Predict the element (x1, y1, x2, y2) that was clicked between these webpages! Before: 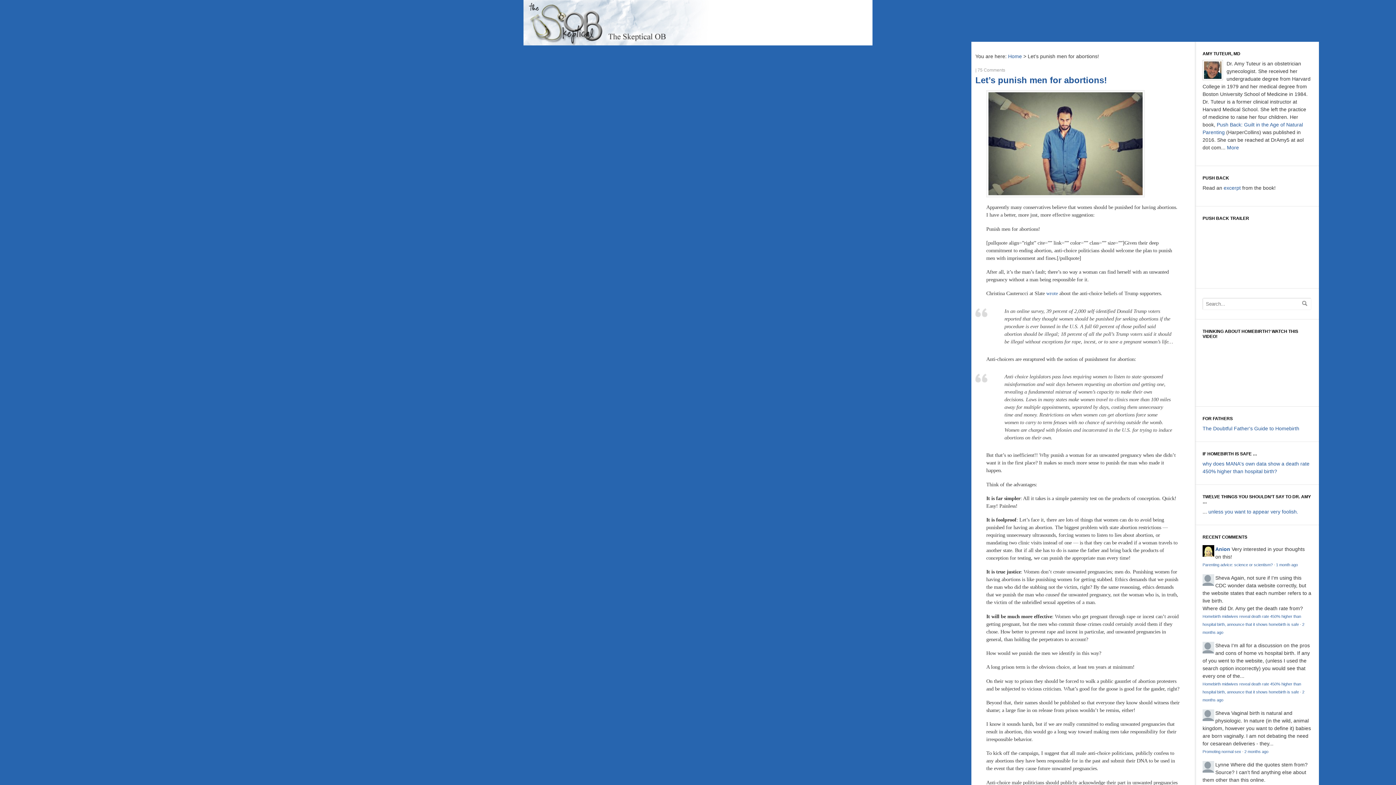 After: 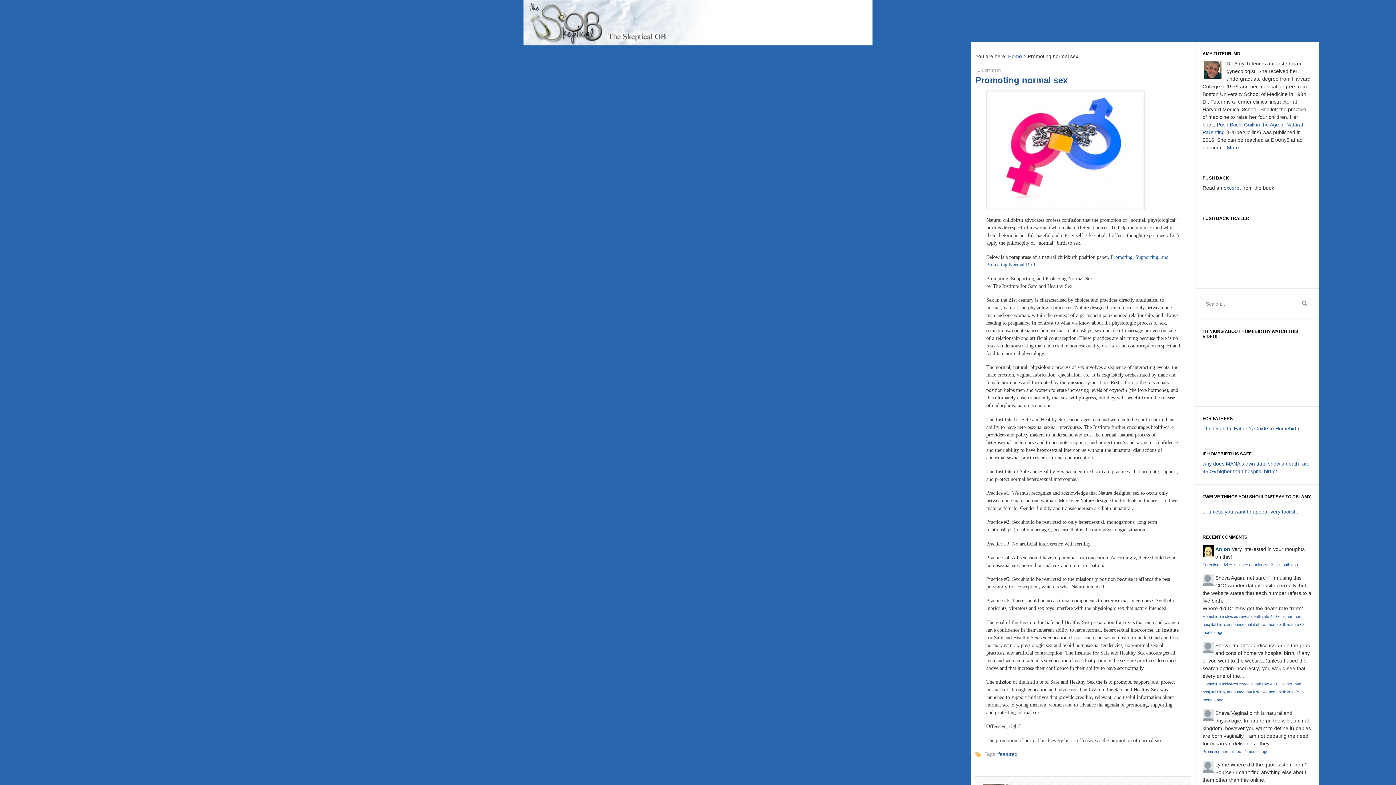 Action: label: Promoting normal sex bbox: (1202, 749, 1241, 754)